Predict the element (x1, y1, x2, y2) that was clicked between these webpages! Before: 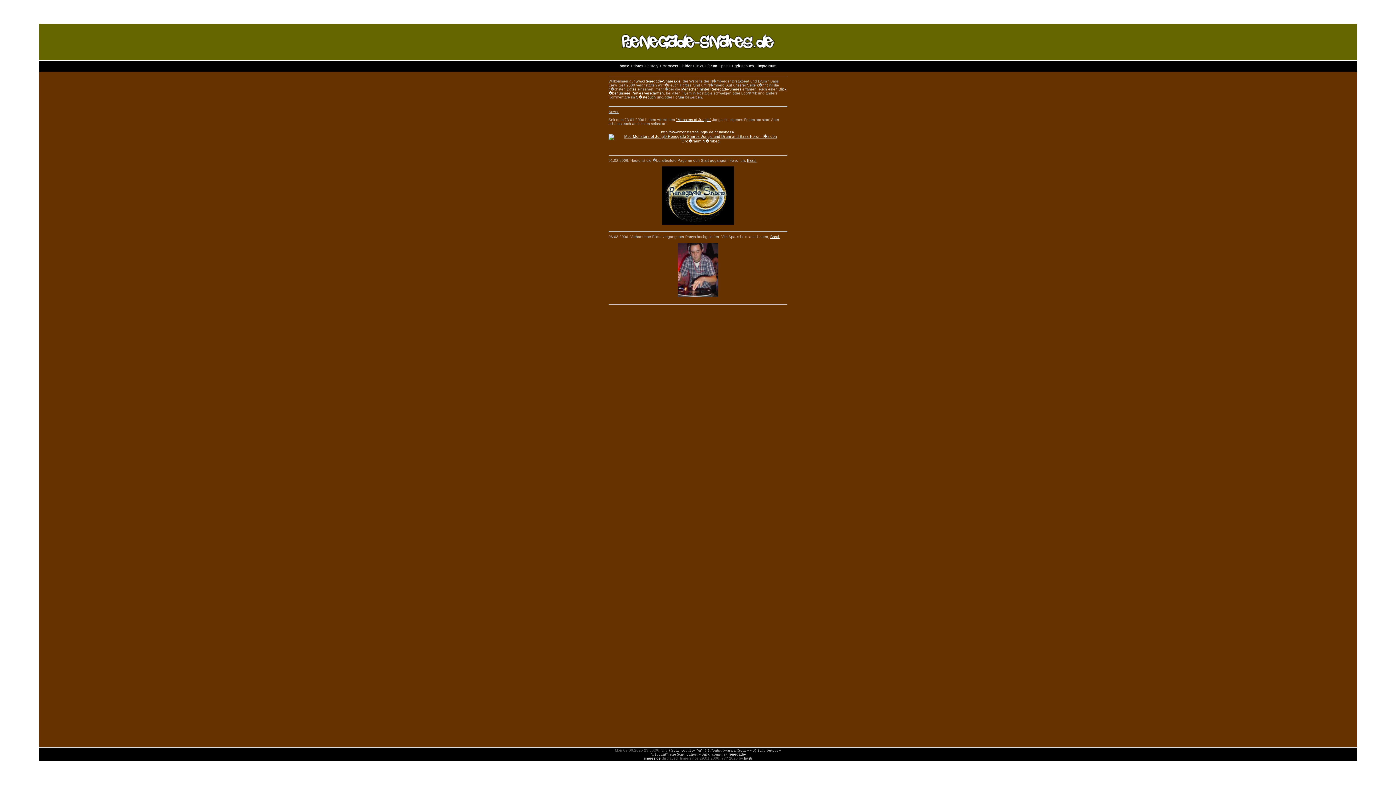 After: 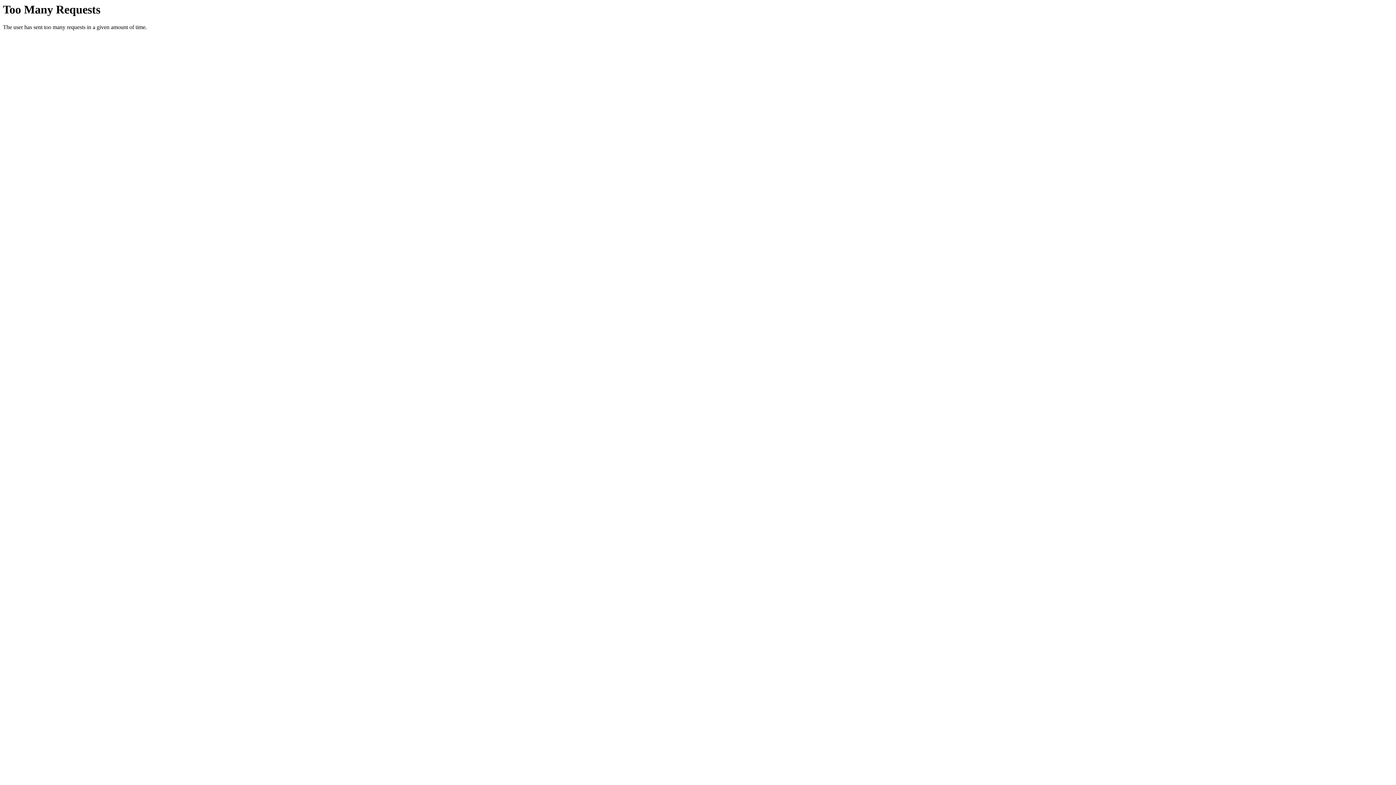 Action: label: basti bbox: (744, 756, 752, 760)